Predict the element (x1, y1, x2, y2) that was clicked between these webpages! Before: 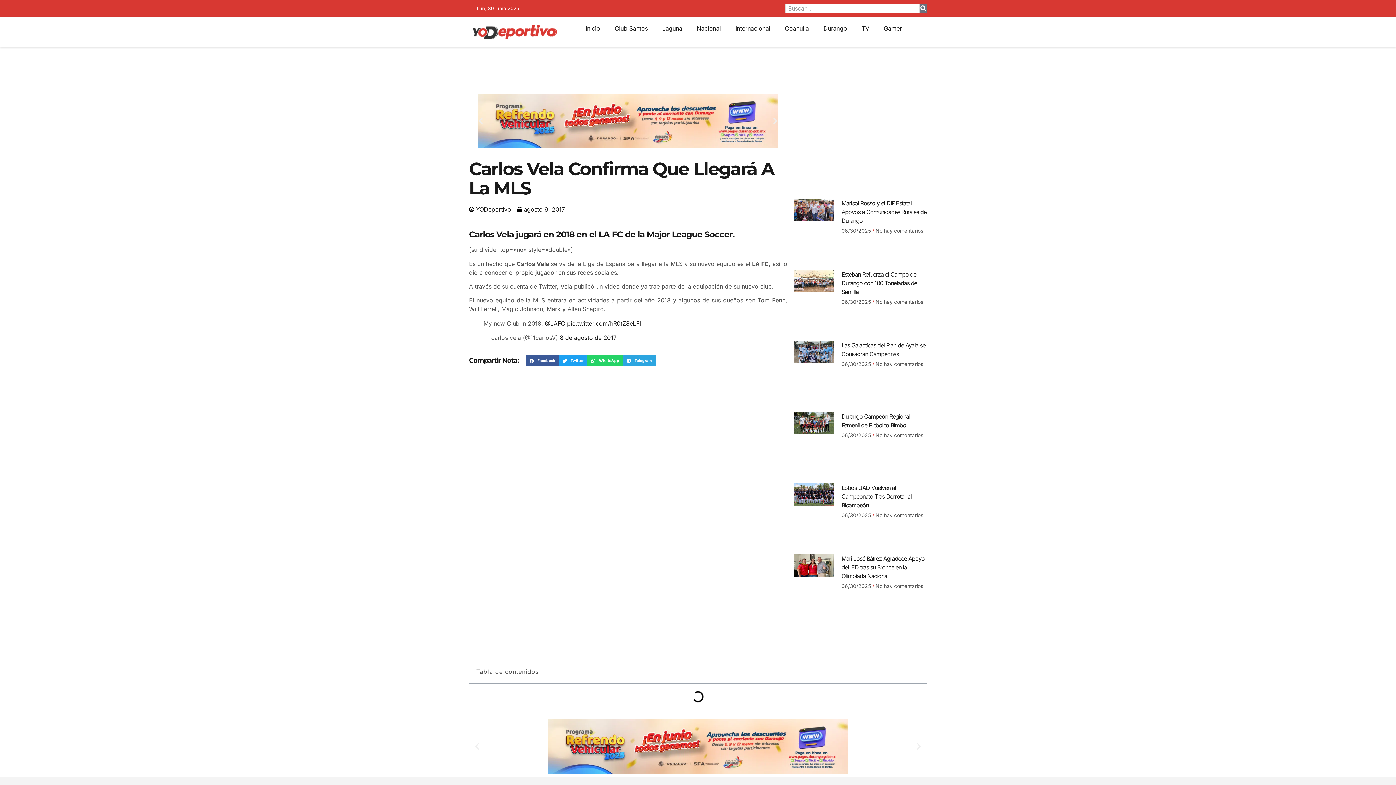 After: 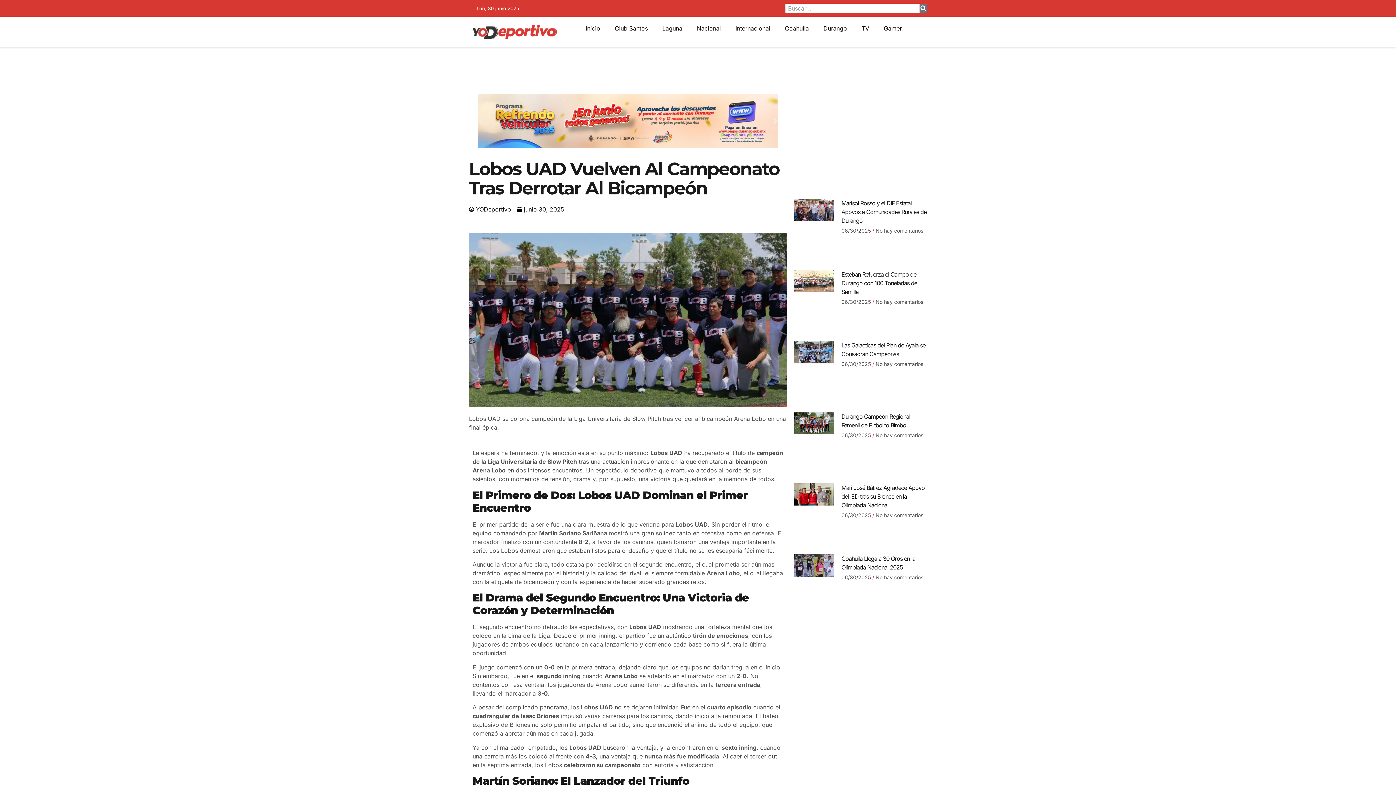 Action: bbox: (794, 483, 834, 545)